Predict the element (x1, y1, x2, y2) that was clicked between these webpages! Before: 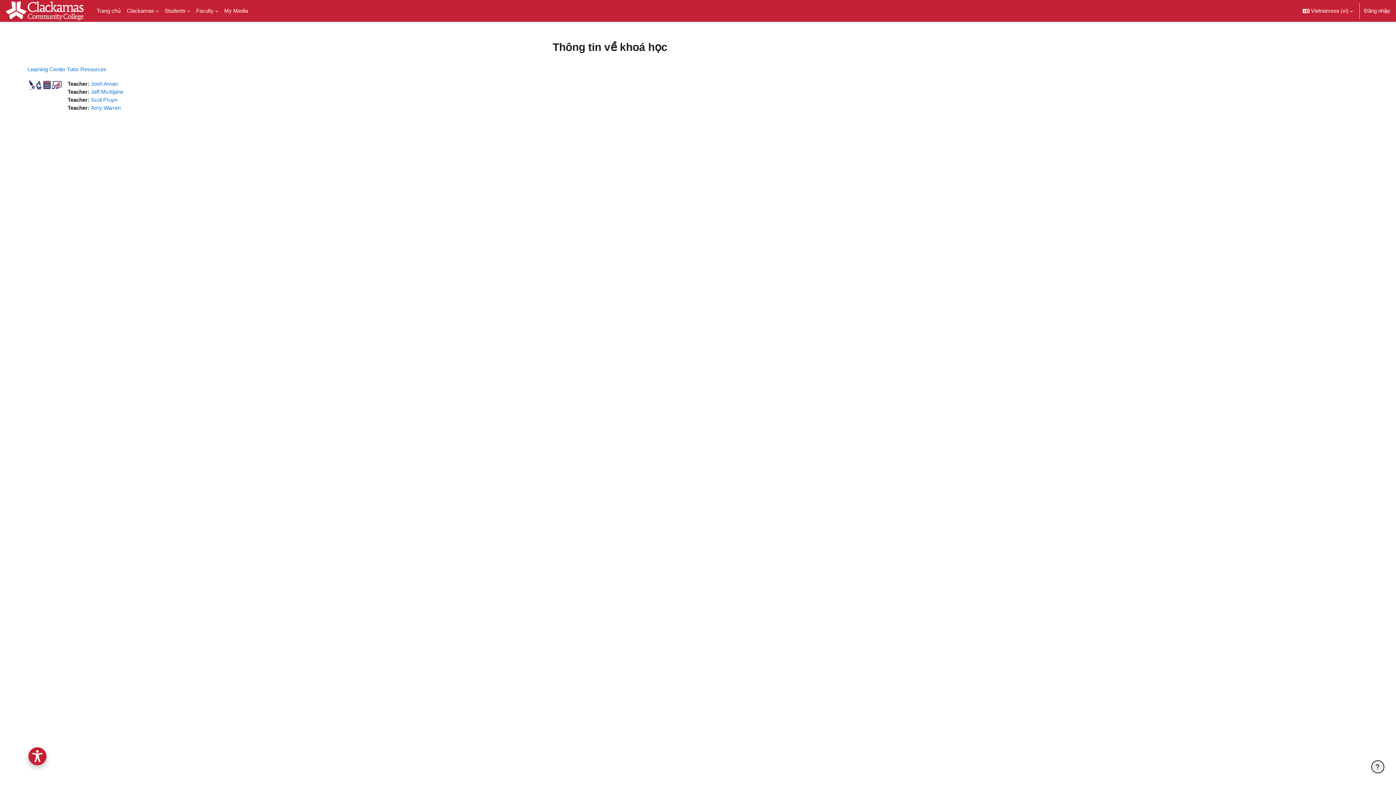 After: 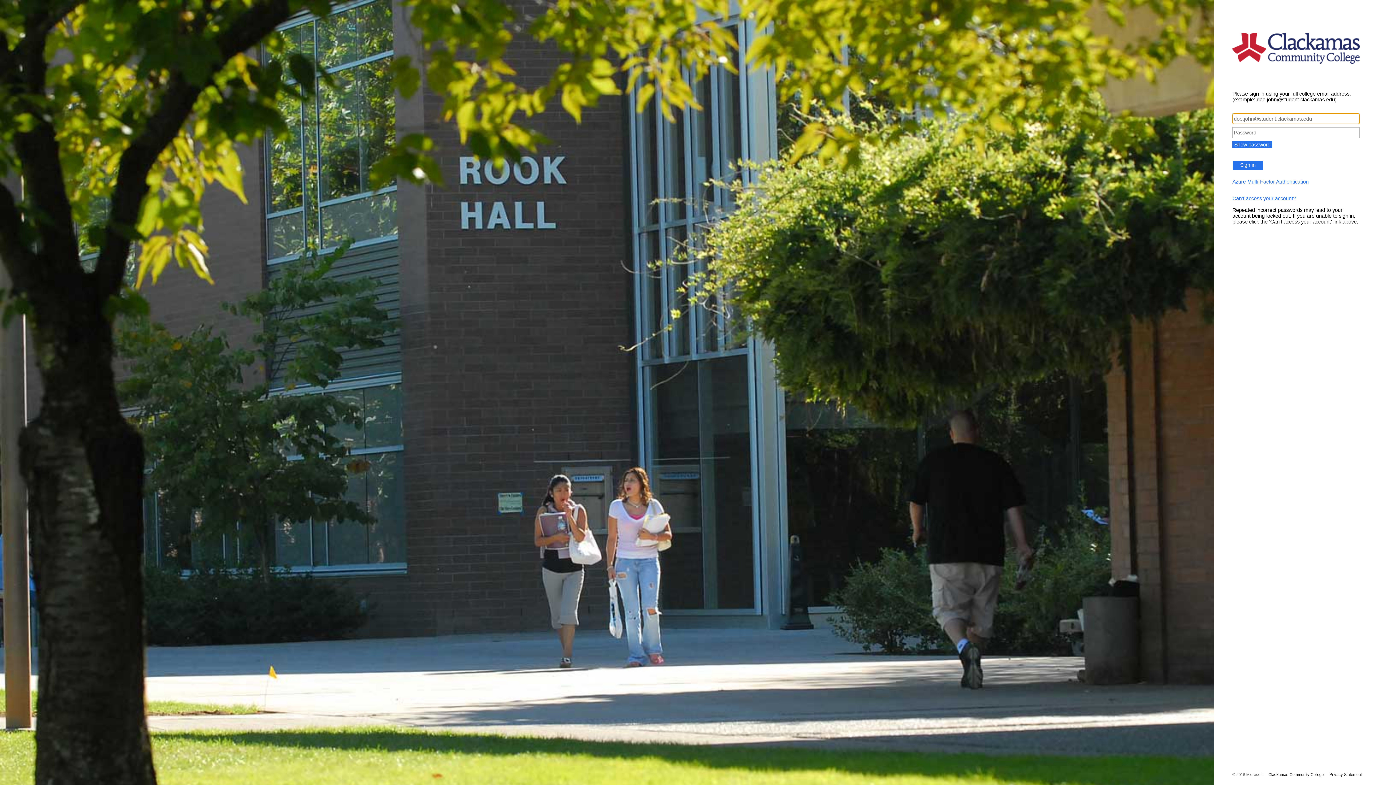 Action: label: Josh Aman bbox: (90, 80, 117, 86)